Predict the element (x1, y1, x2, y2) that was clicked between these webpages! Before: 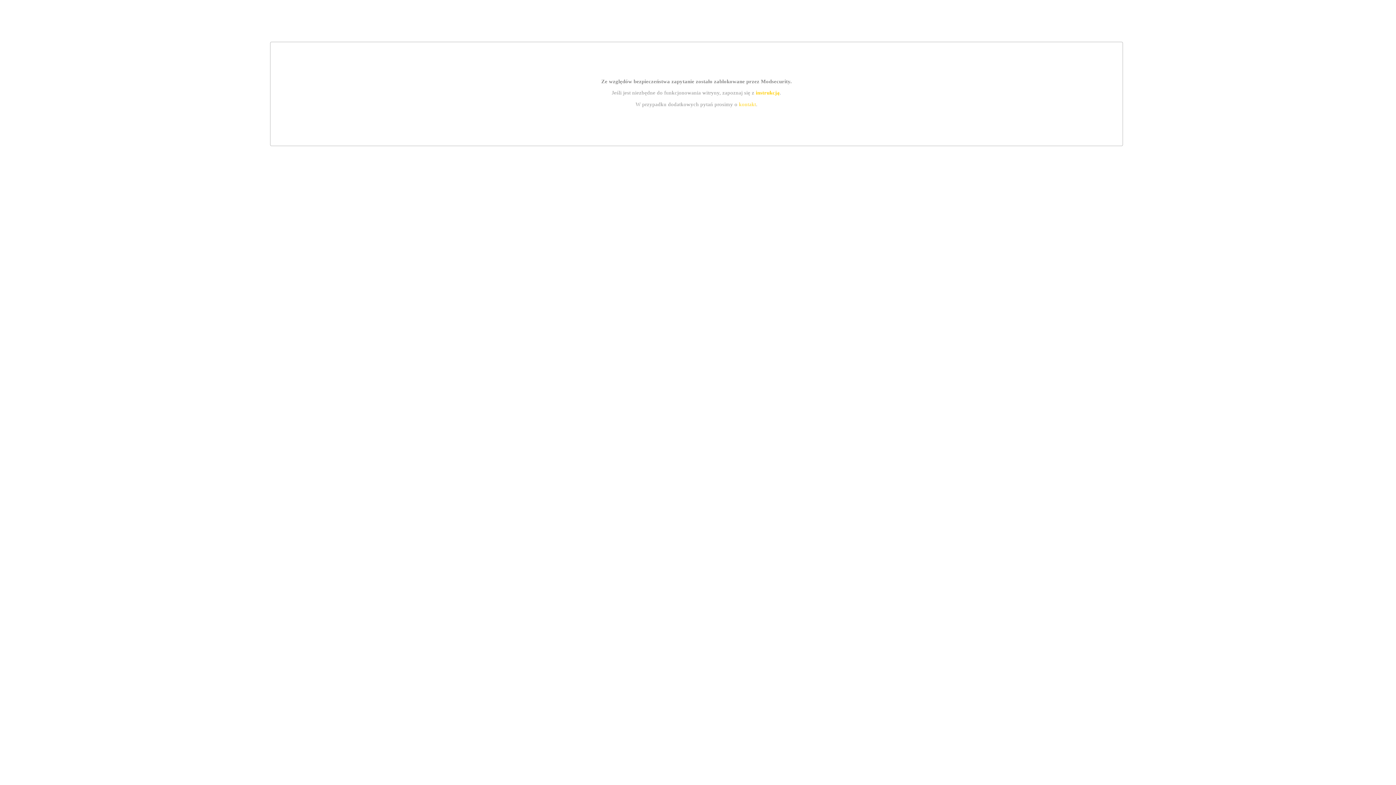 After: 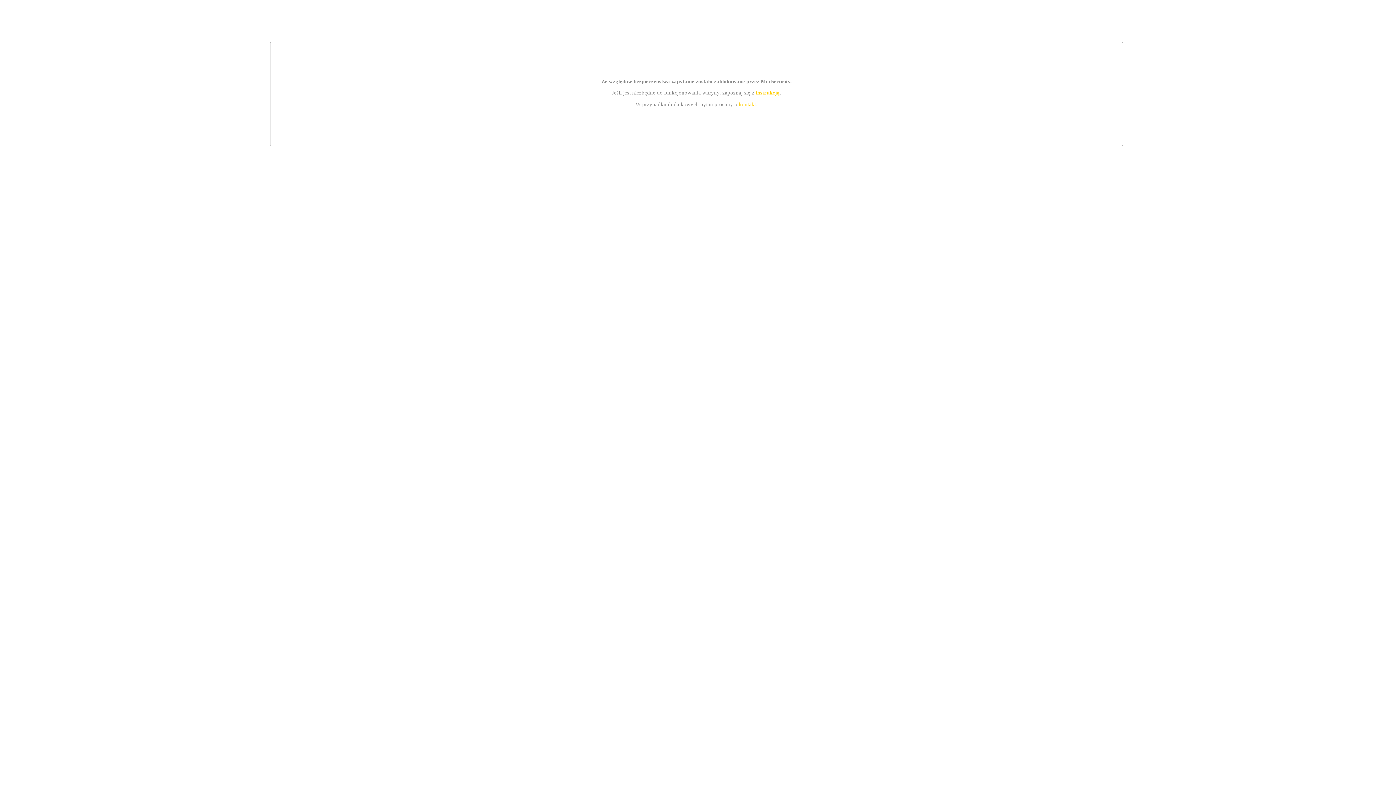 Action: label: instrukcją bbox: (755, 89, 779, 95)